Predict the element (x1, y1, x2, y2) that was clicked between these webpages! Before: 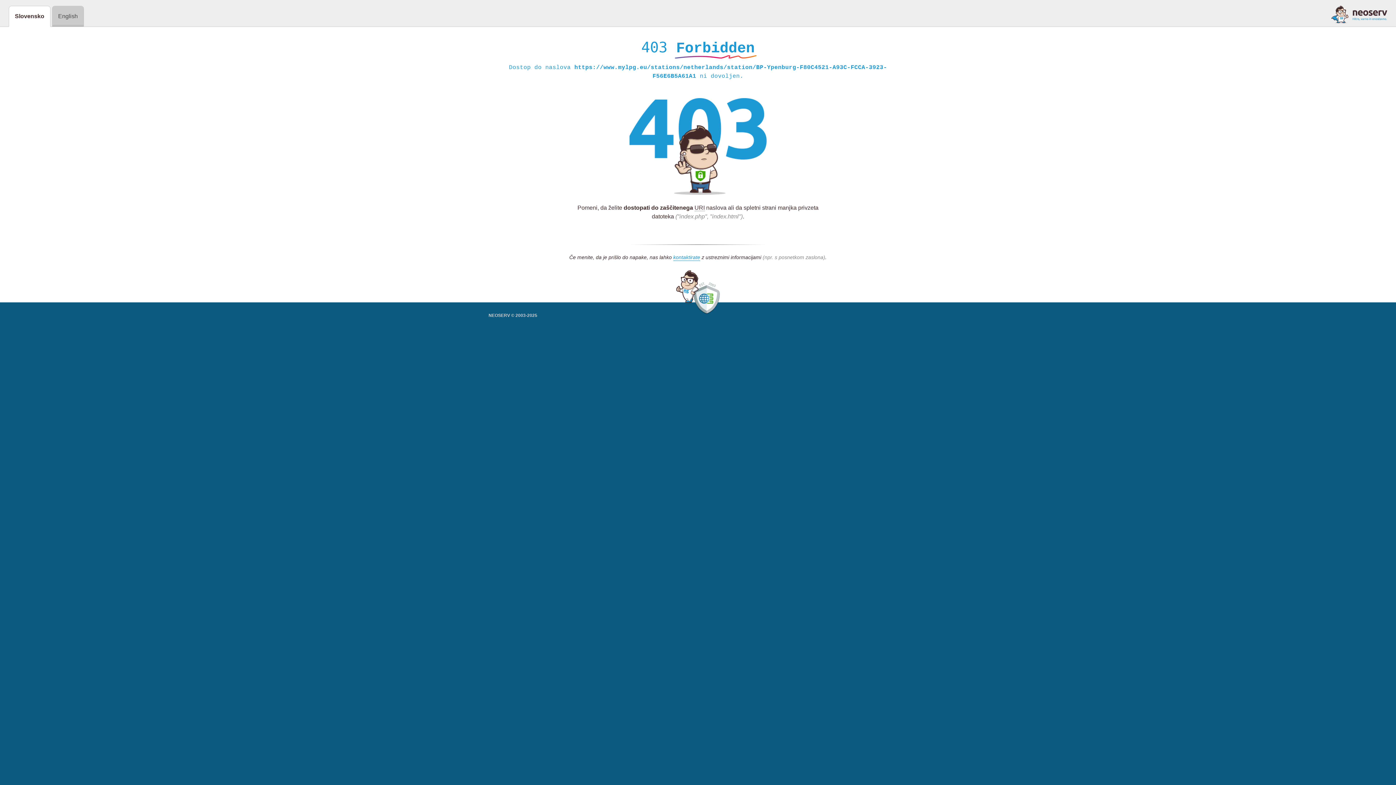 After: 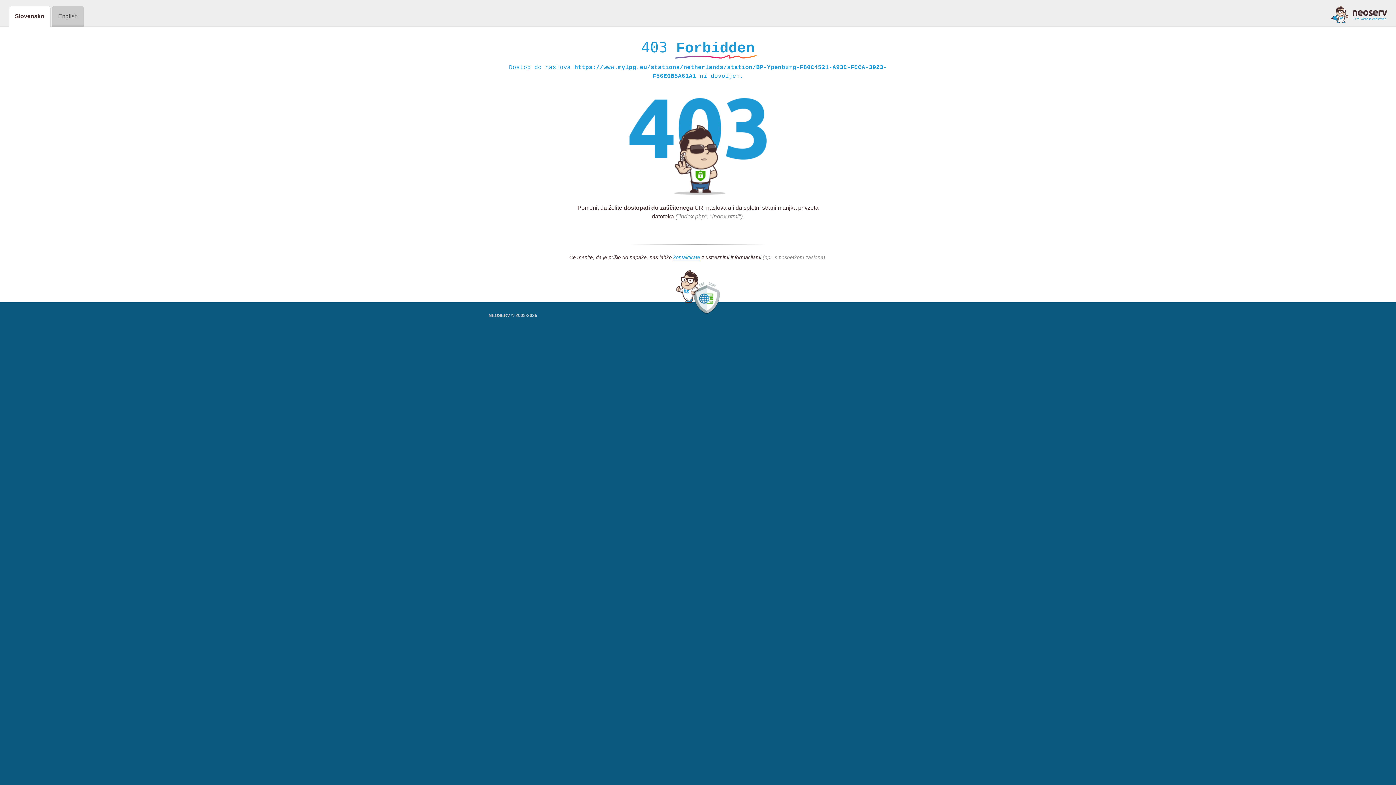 Action: bbox: (1331, 5, 1387, 23)